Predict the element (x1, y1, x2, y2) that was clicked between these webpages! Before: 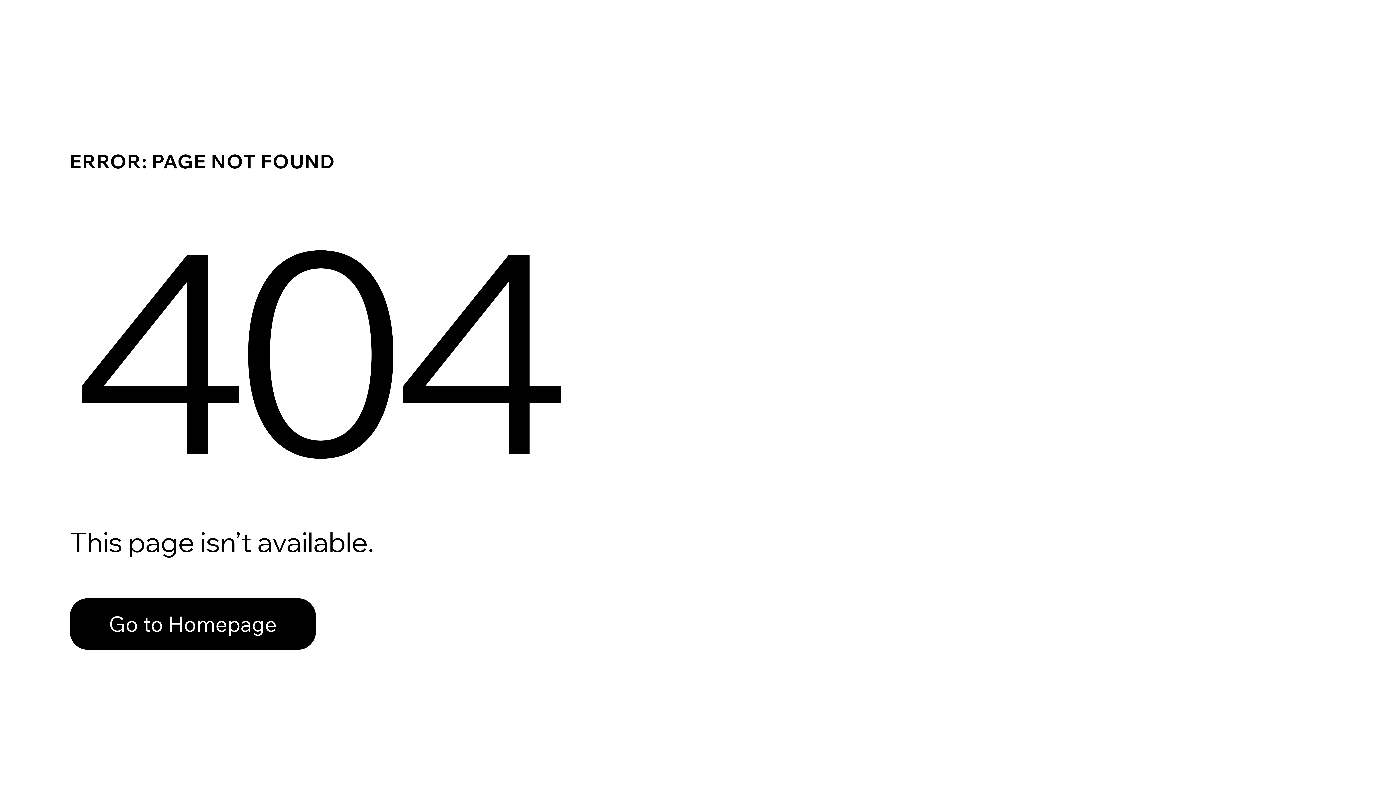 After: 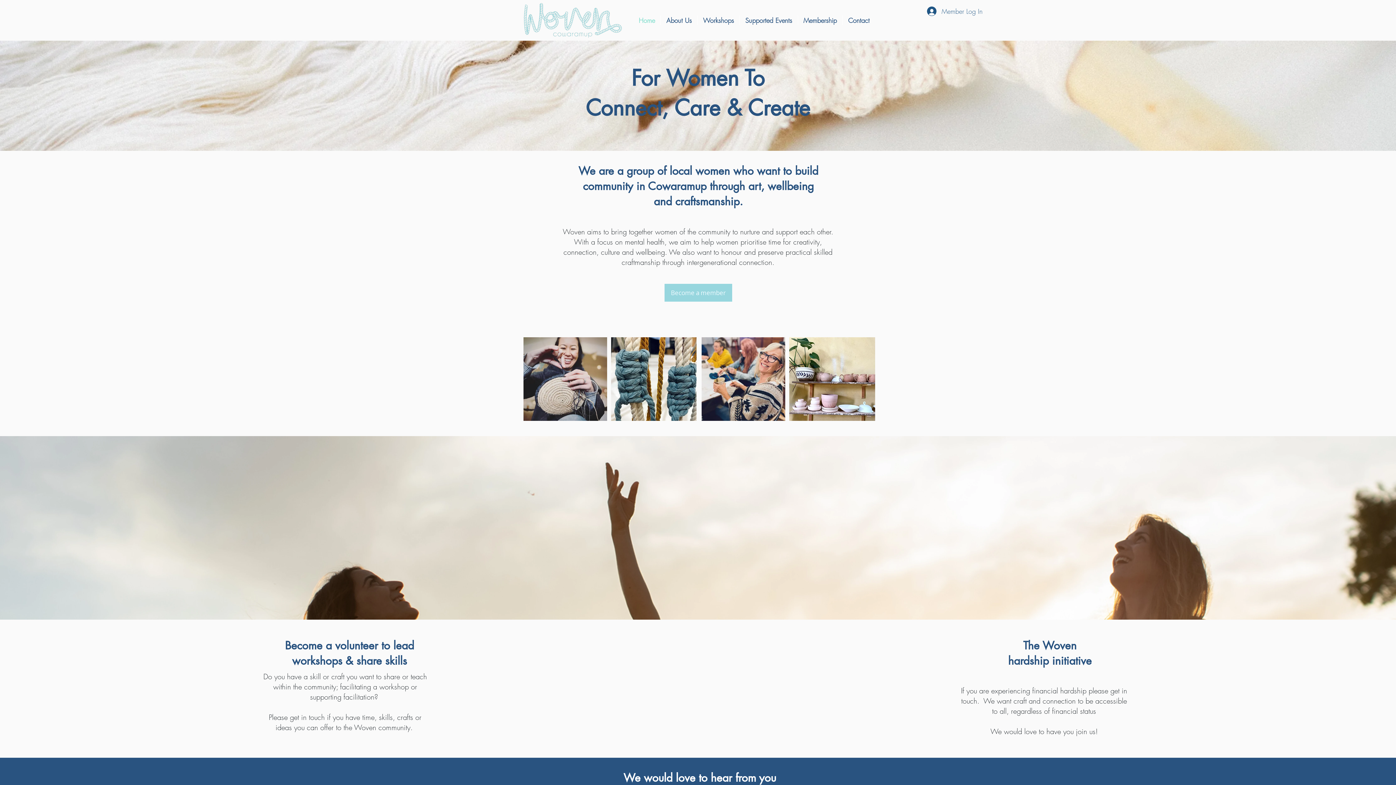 Action: label: Go to Homepage bbox: (69, 598, 316, 650)